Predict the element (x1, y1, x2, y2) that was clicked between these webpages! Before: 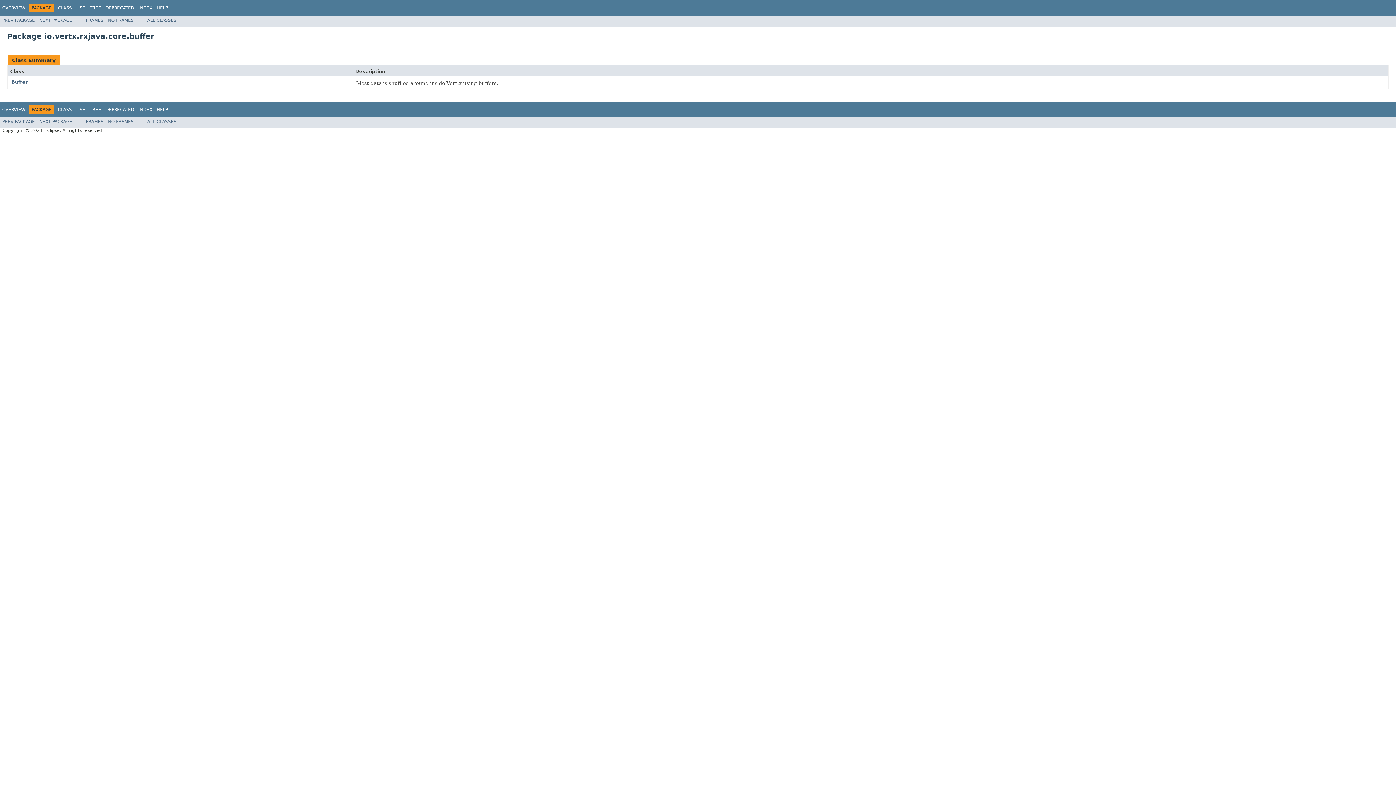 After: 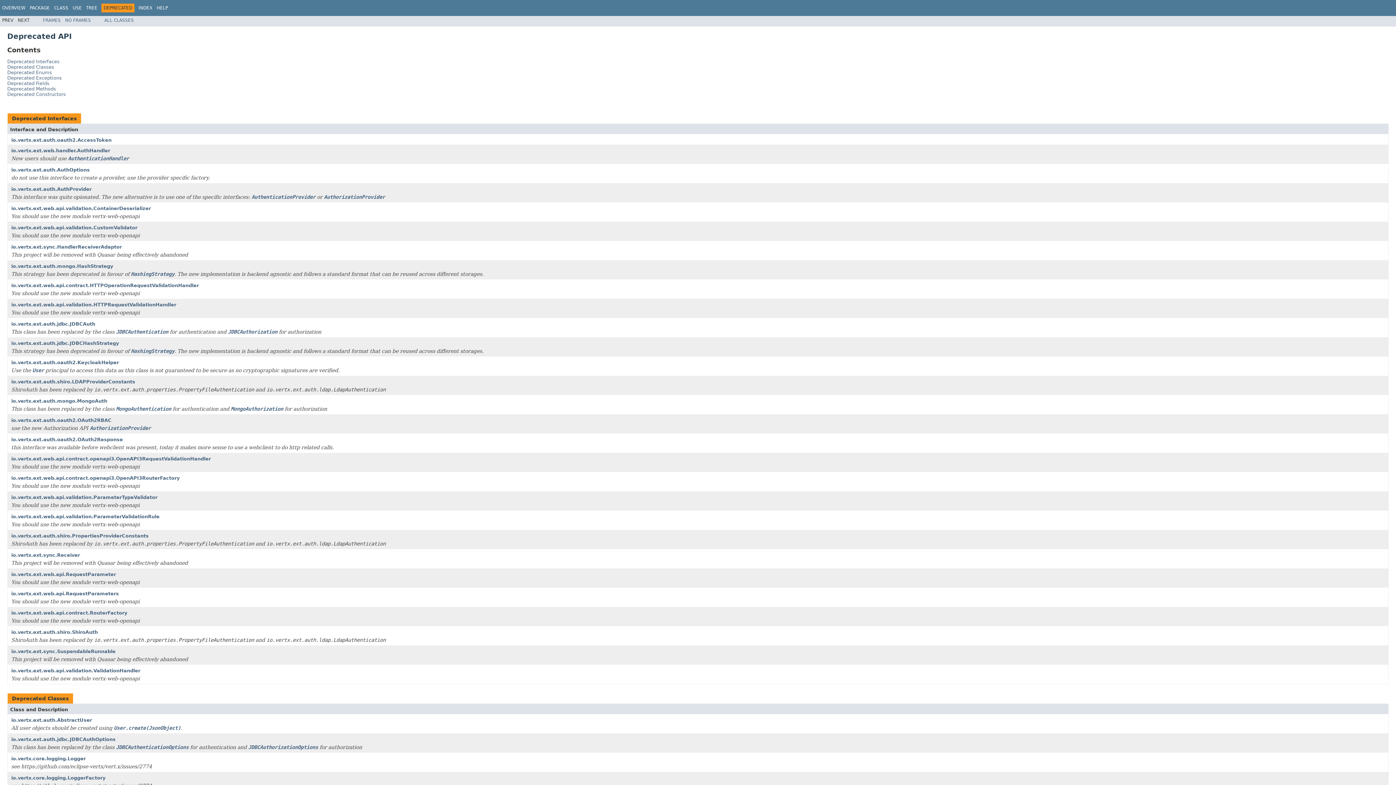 Action: label: DEPRECATED bbox: (105, 107, 134, 112)